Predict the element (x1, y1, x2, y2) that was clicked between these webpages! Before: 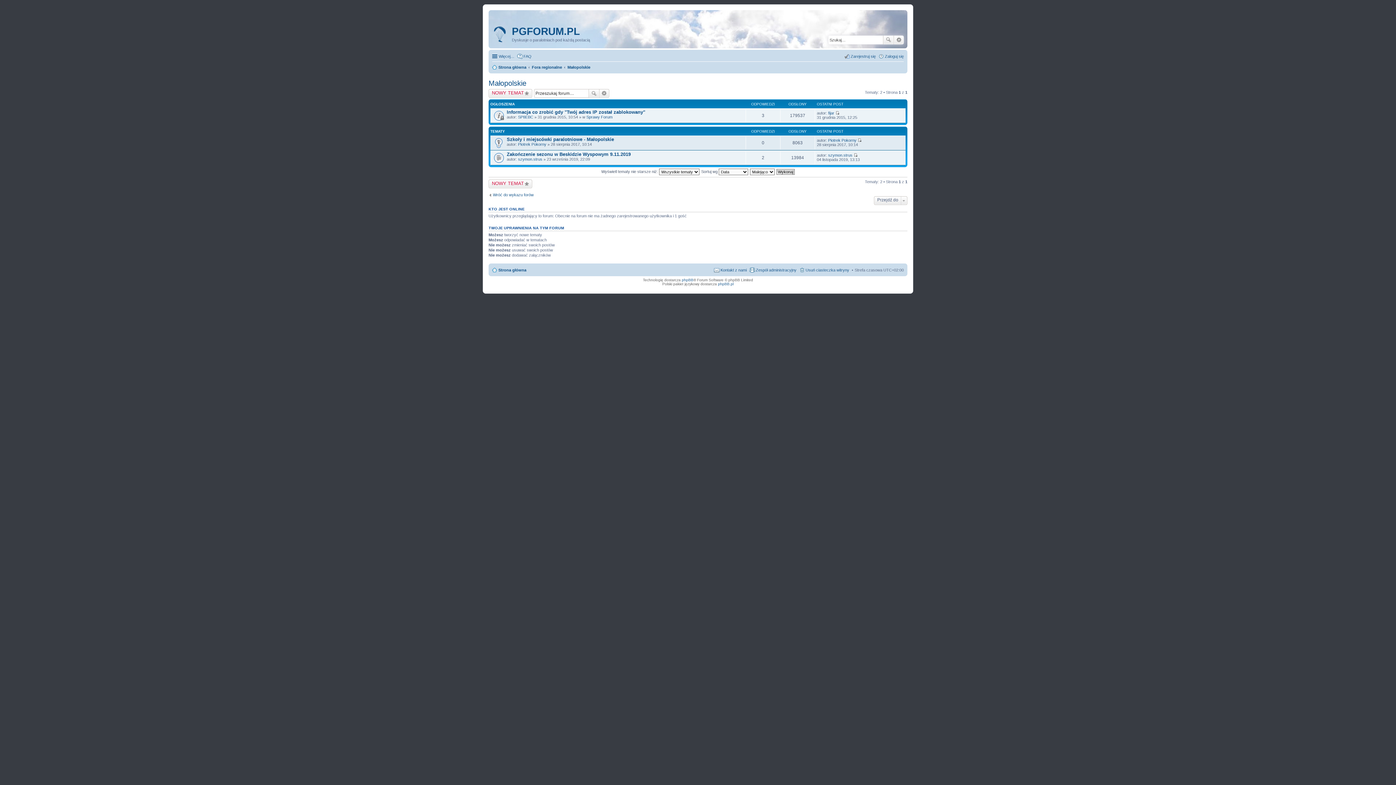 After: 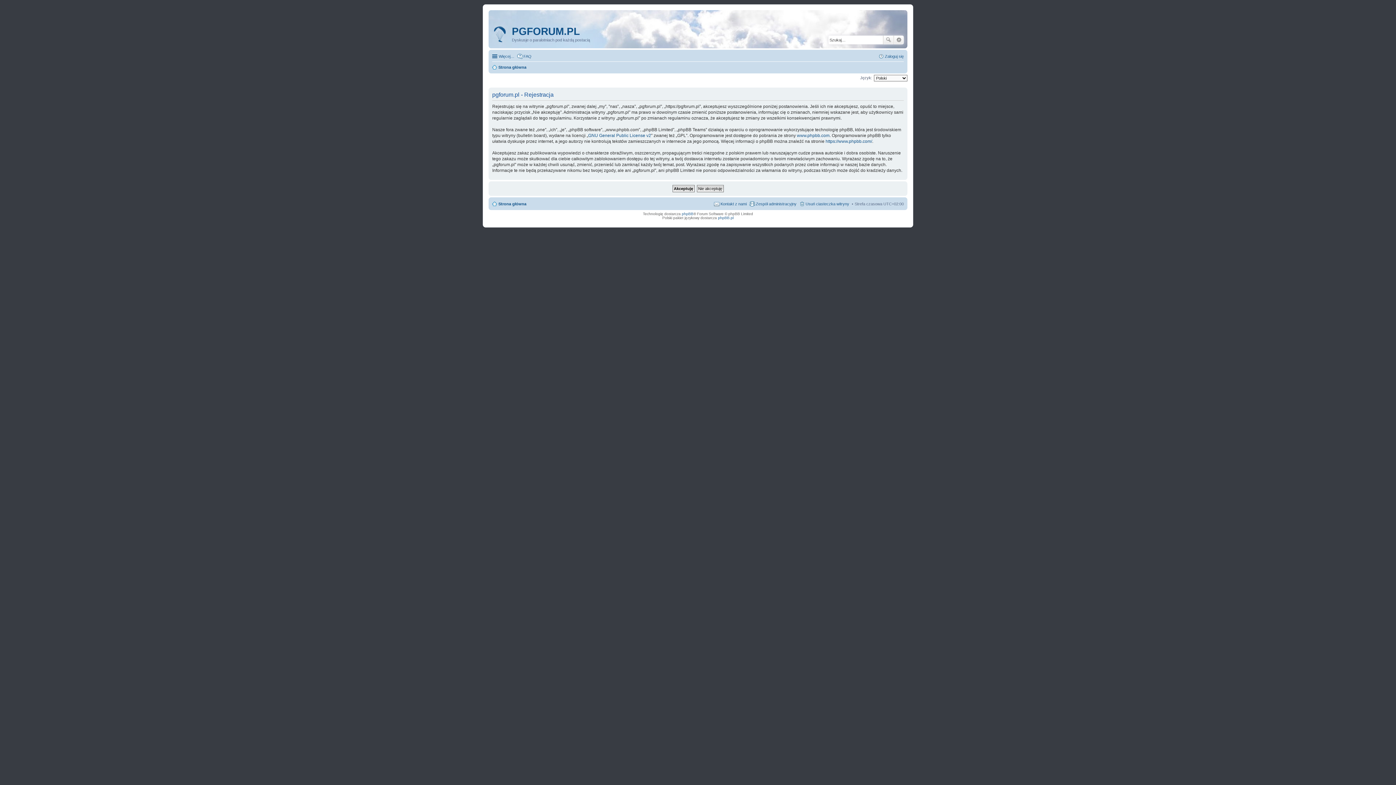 Action: bbox: (844, 52, 876, 60) label: Zarejestruj się